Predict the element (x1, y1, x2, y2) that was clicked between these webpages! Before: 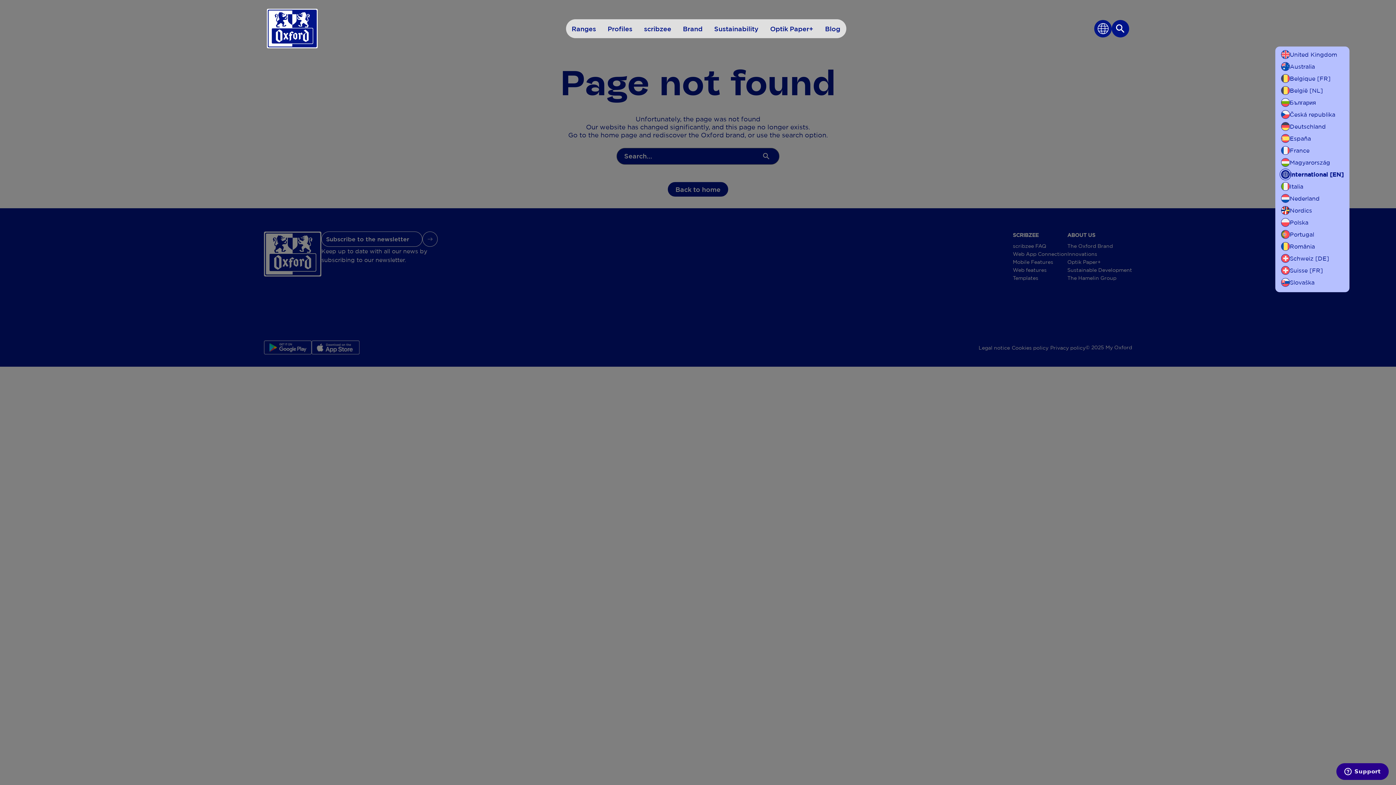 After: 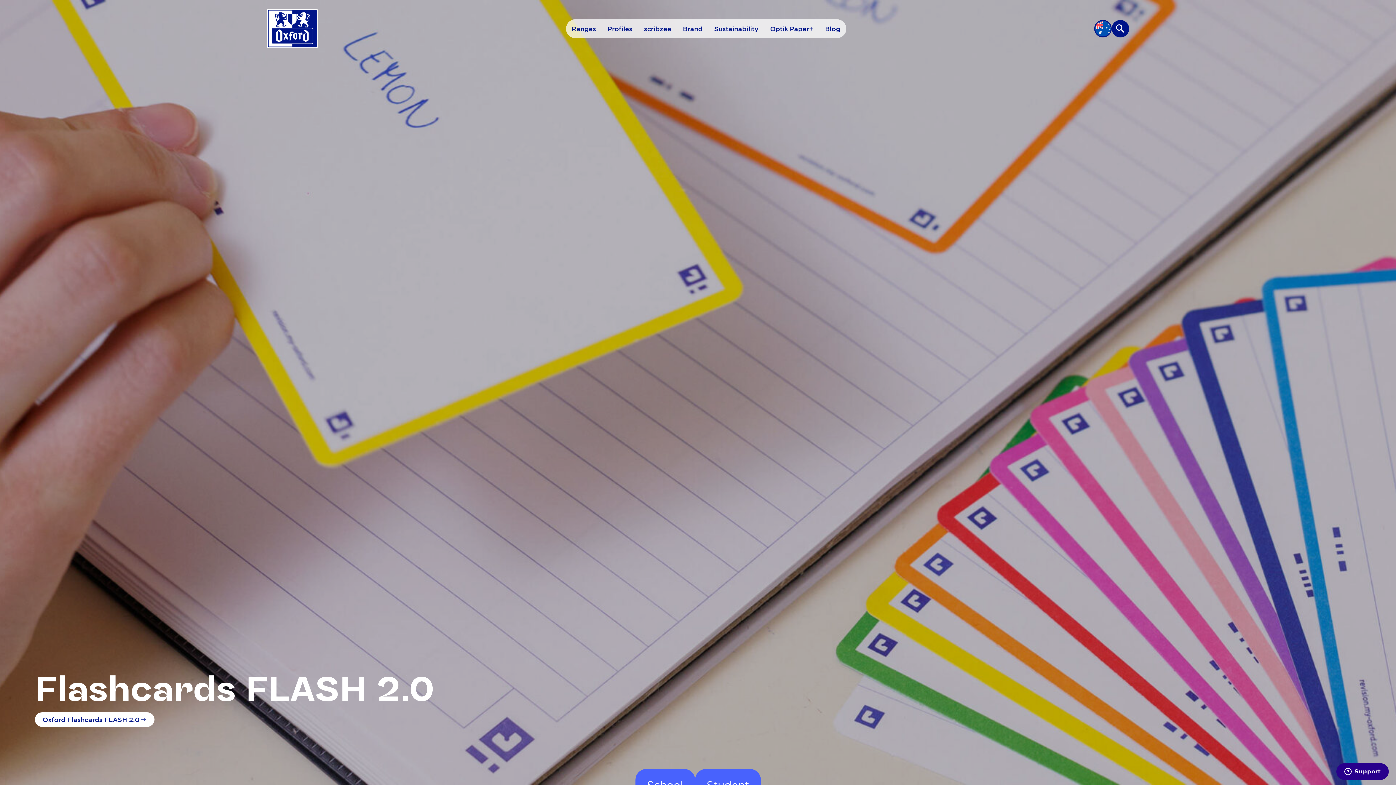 Action: label: Australia bbox: (1281, 62, 1315, 70)